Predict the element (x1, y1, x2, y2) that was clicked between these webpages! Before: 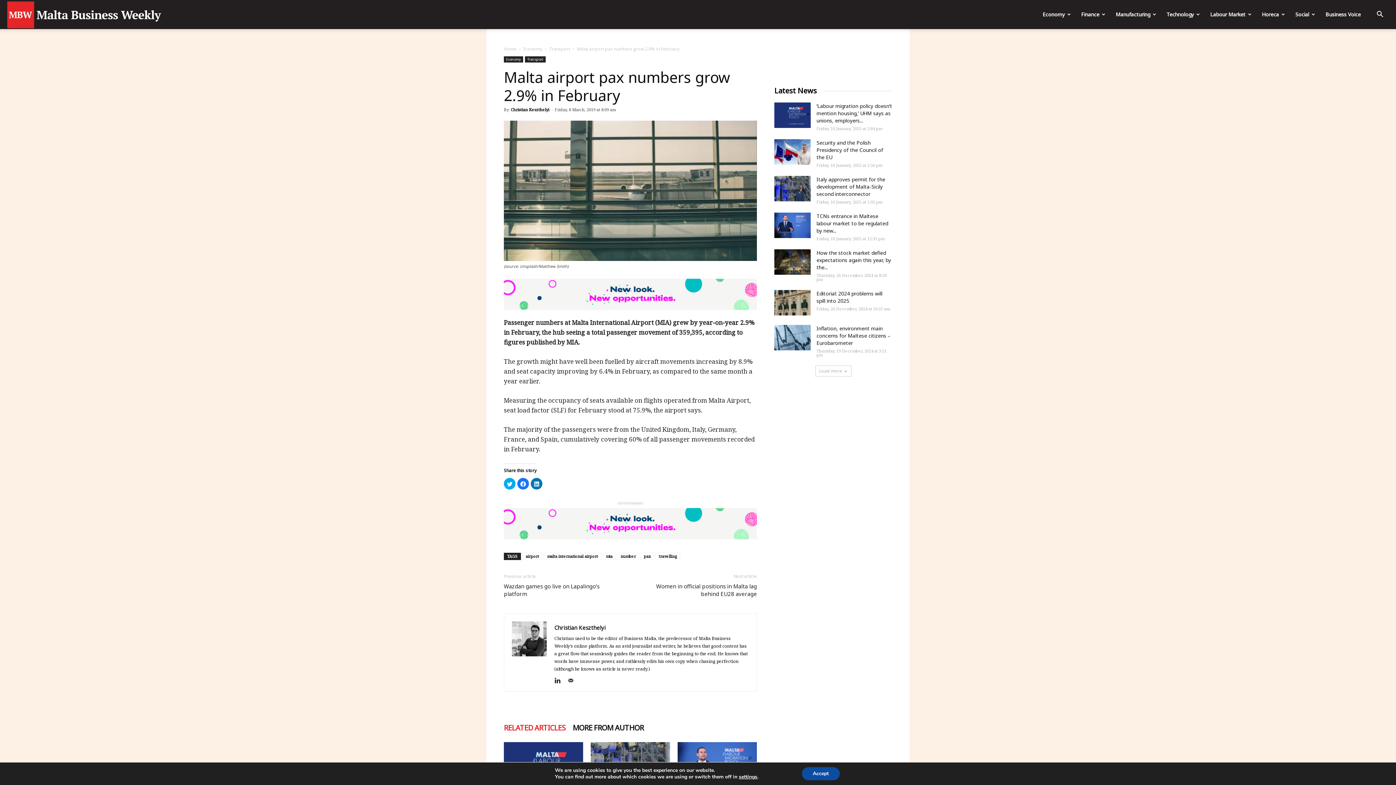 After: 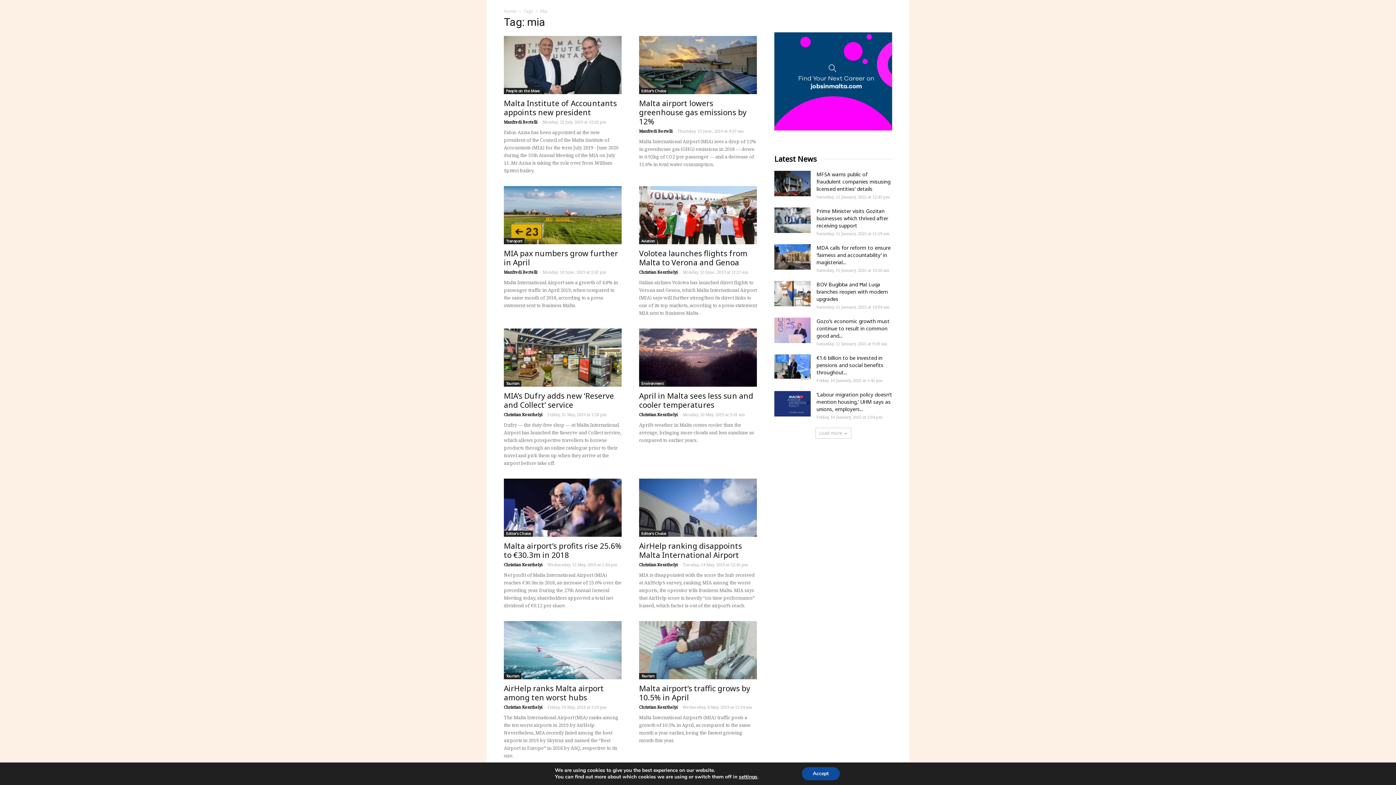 Action: bbox: (602, 553, 616, 560) label: mia